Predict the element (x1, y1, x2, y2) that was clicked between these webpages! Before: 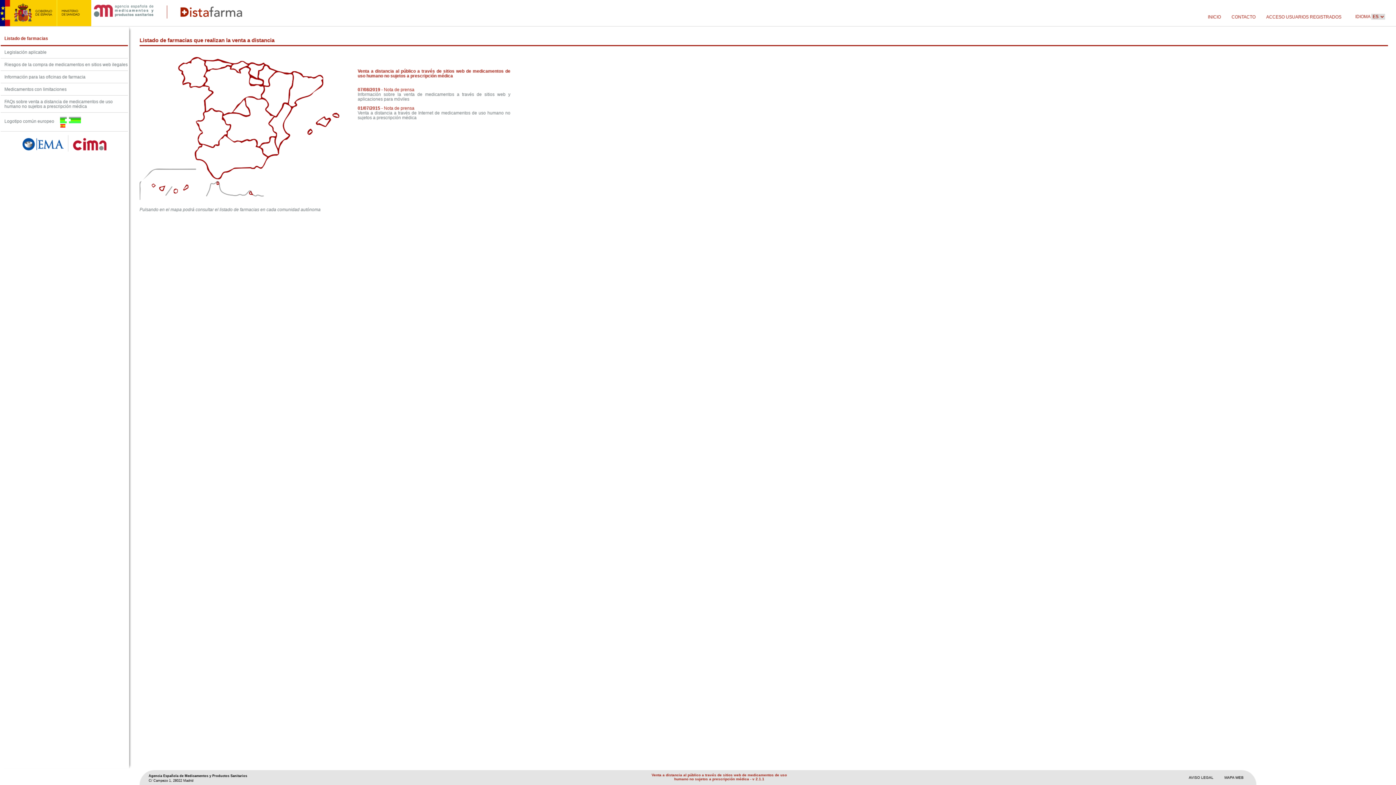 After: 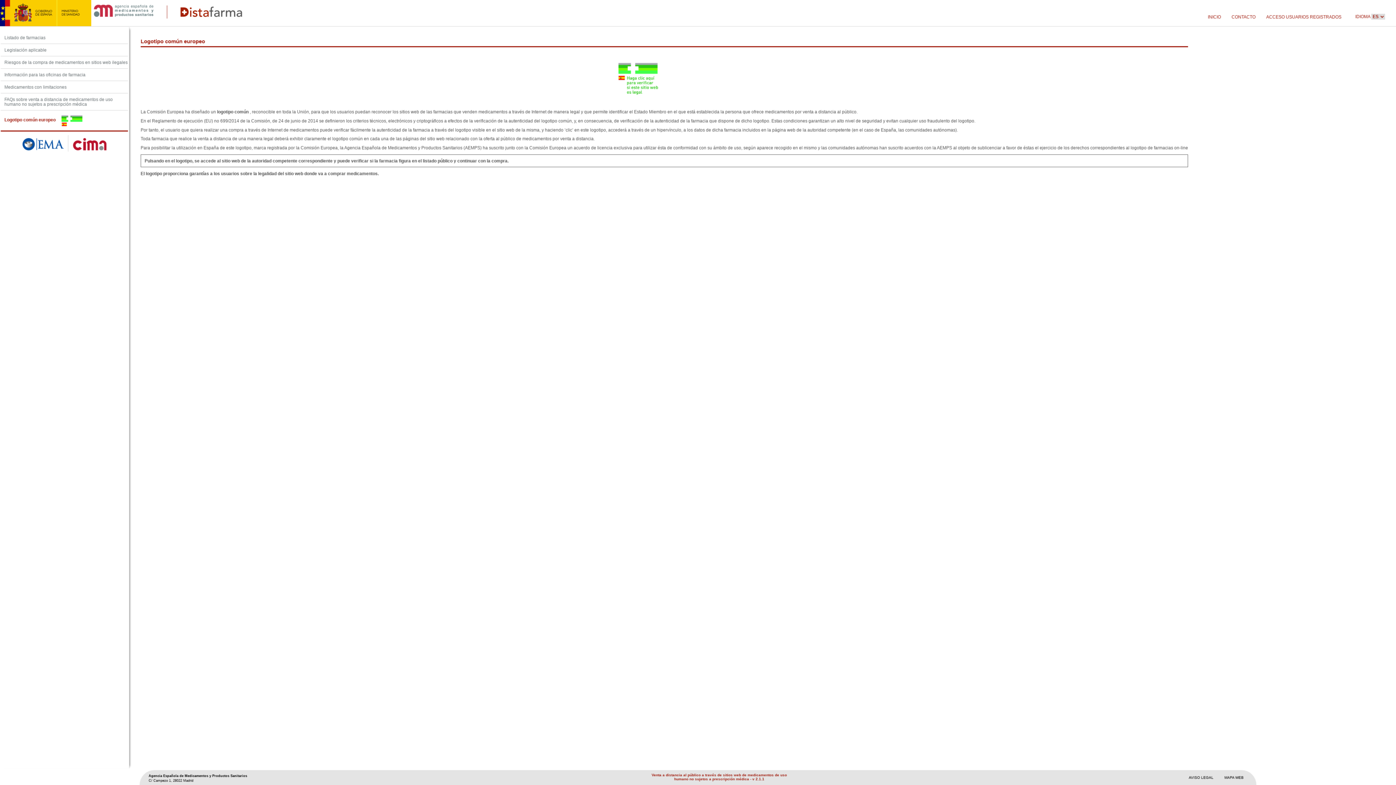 Action: bbox: (0, 112, 128, 131) label: Logotipo común europeo